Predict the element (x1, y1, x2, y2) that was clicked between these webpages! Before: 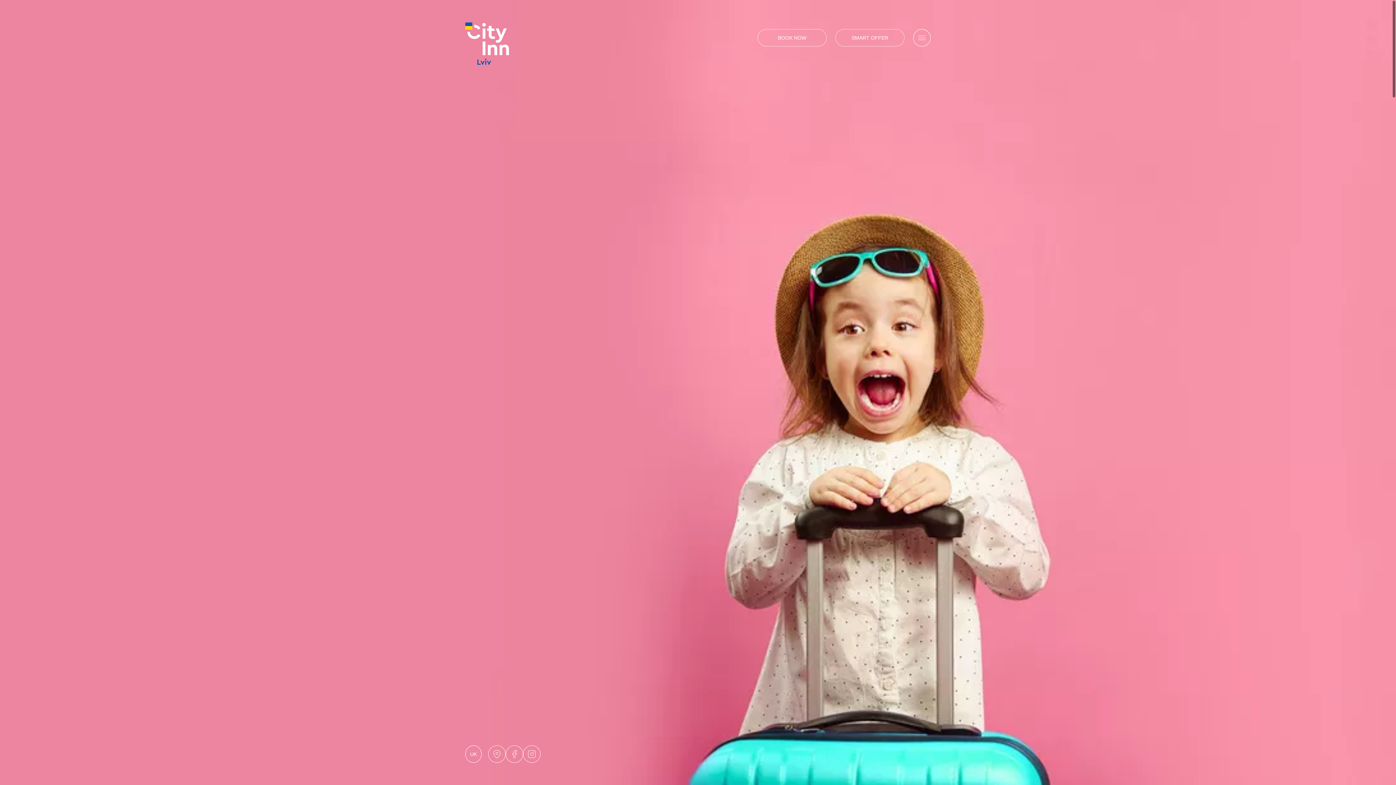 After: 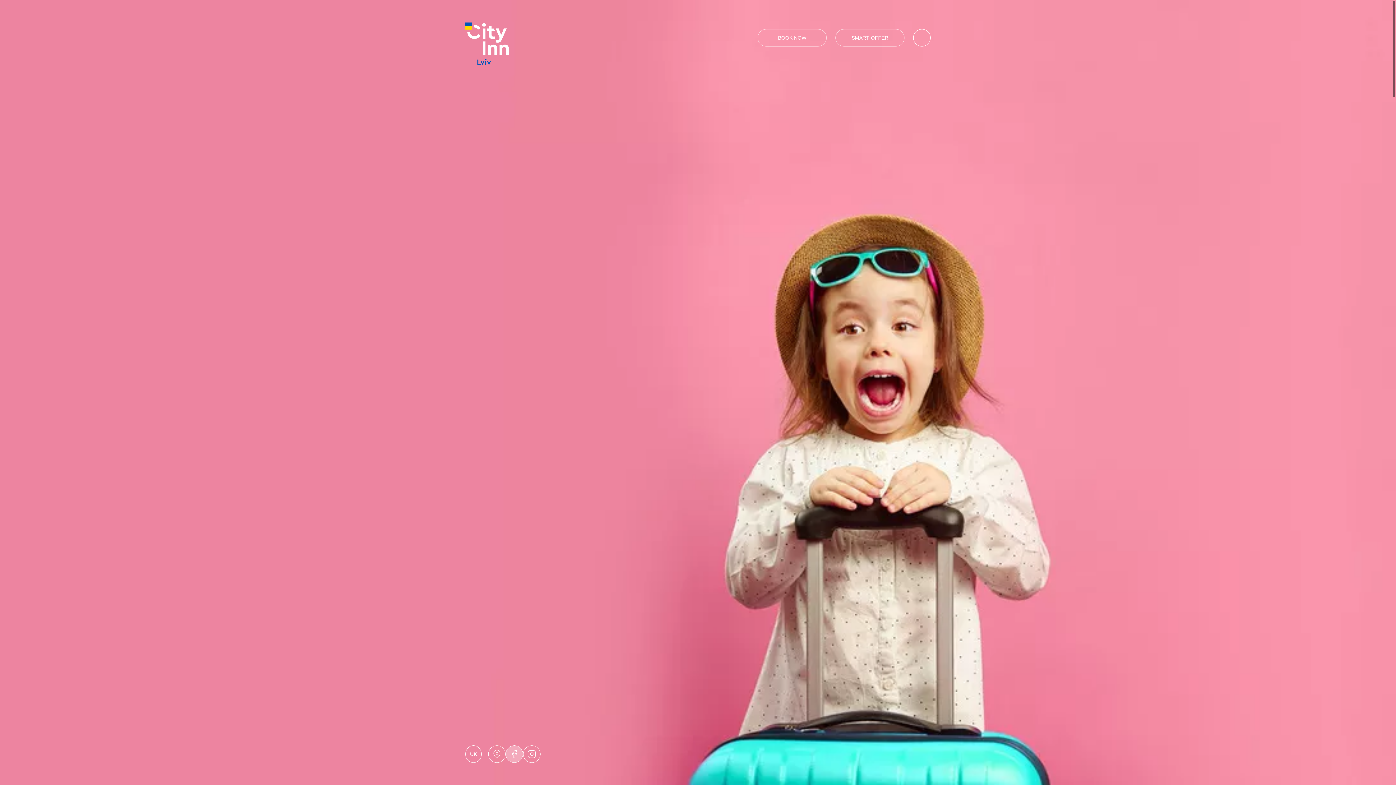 Action: bbox: (505, 745, 523, 763)